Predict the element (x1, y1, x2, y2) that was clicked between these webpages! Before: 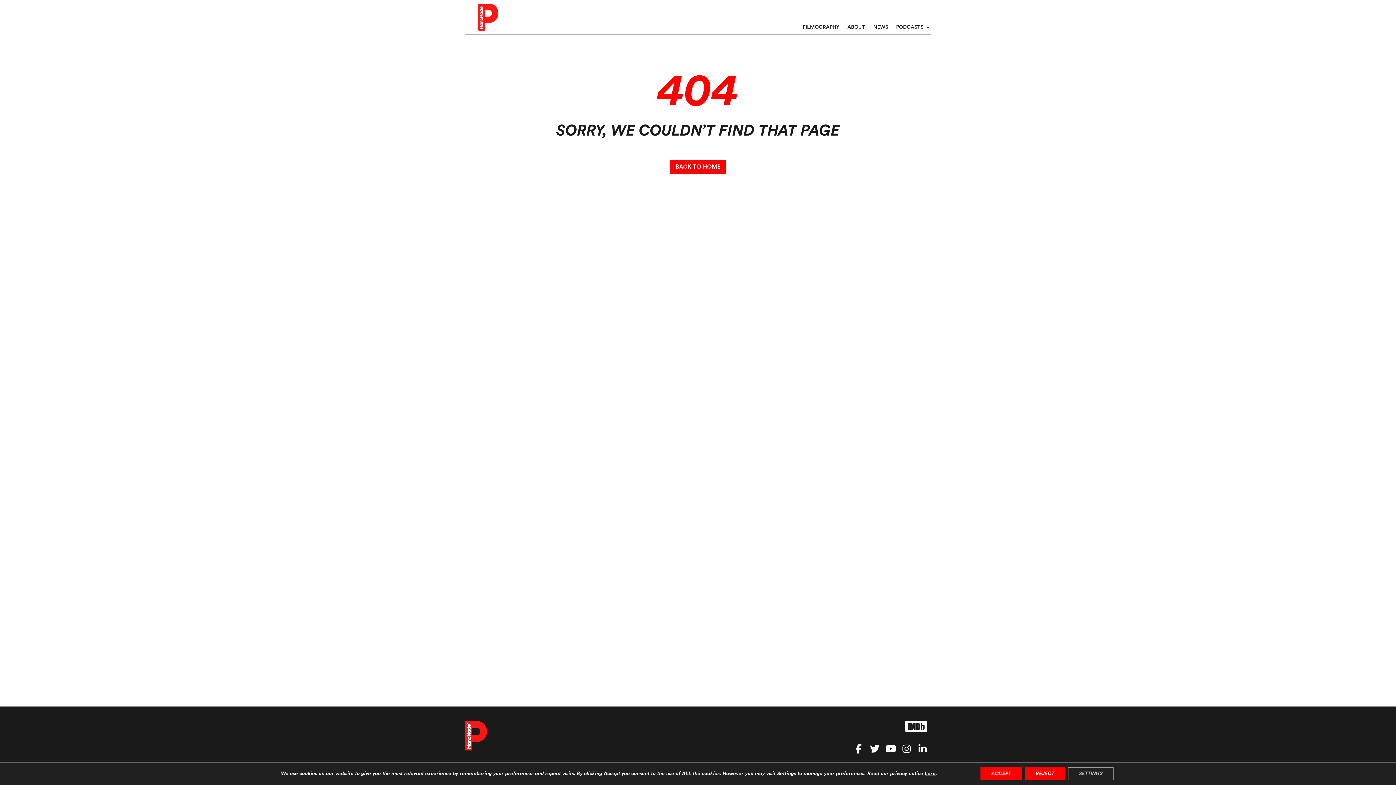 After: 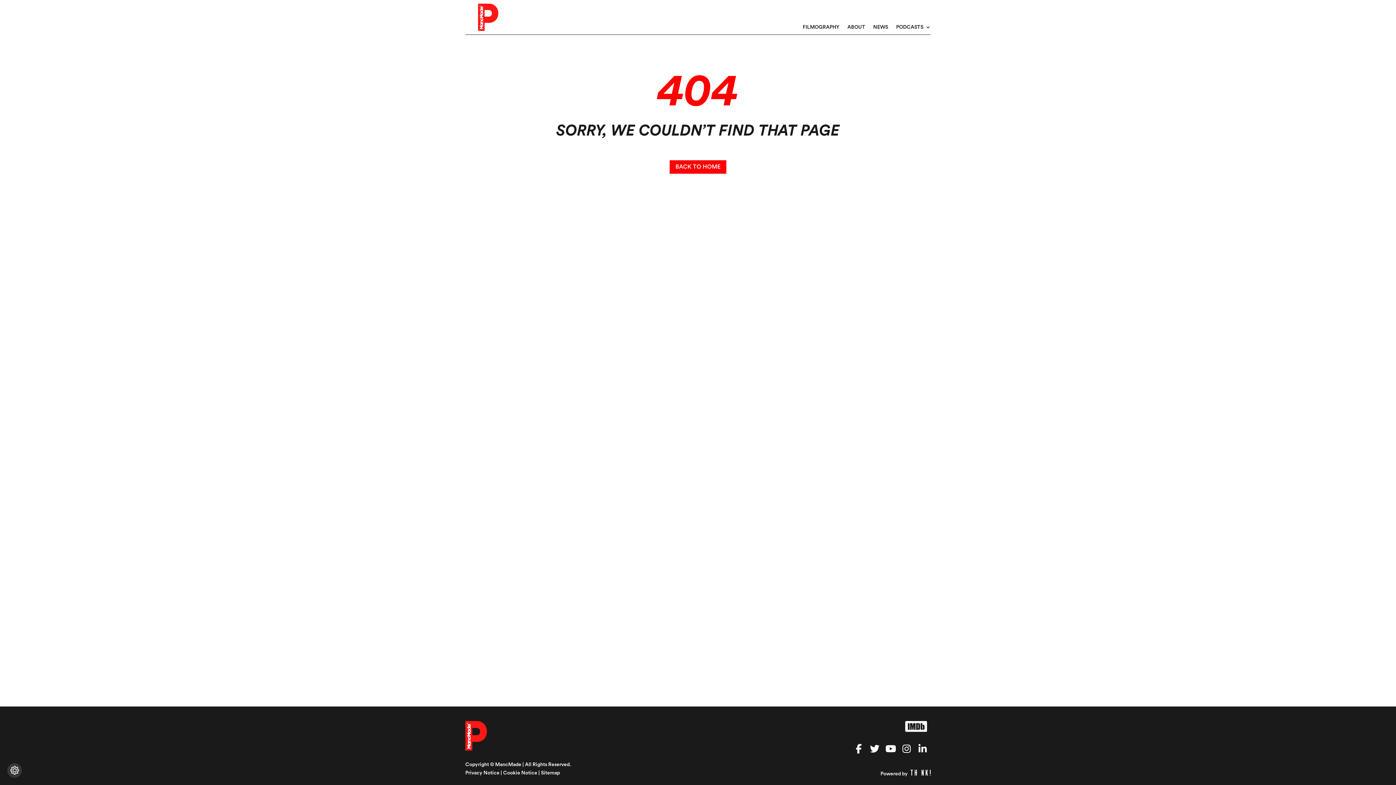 Action: bbox: (980, 767, 1022, 780) label: ACCEPT